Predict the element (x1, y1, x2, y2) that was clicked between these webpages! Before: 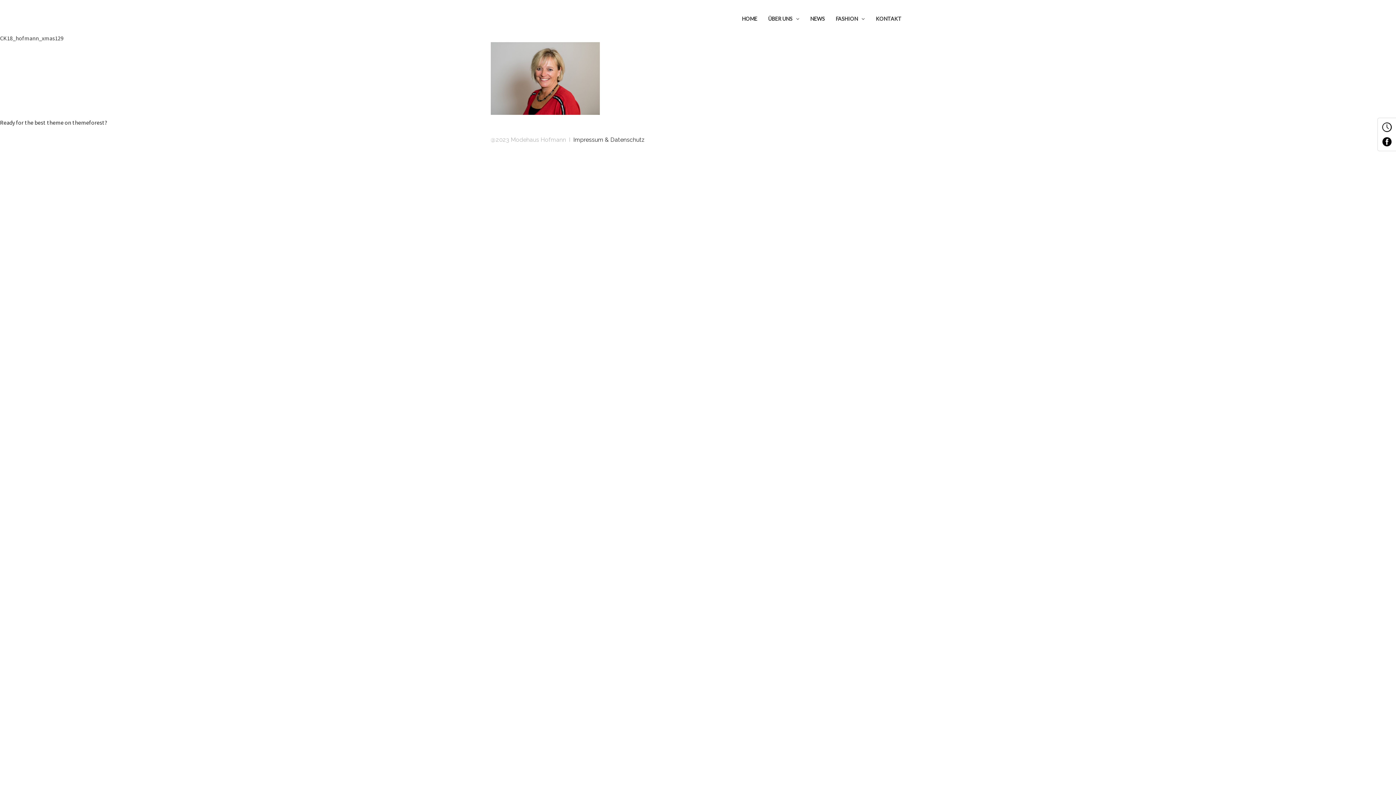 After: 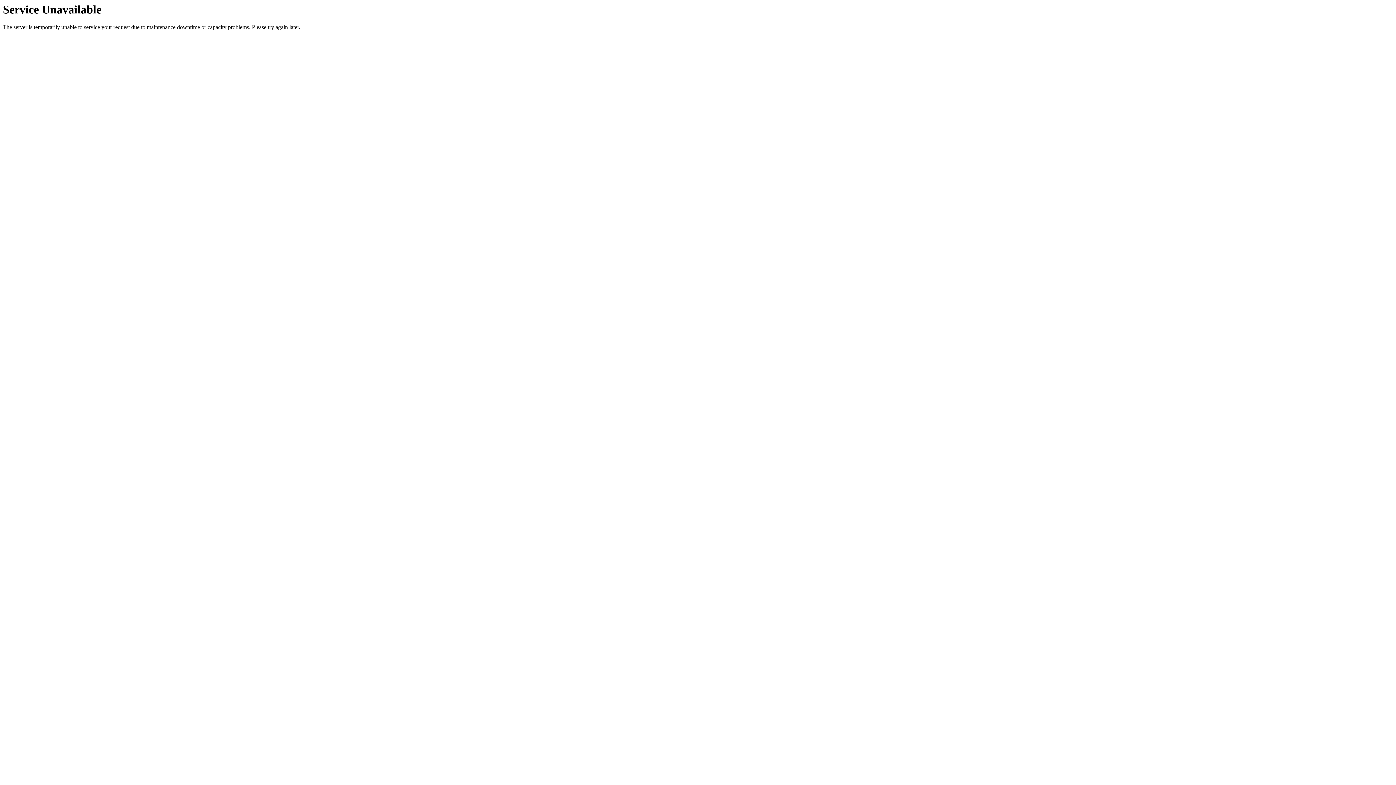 Action: bbox: (573, 136, 645, 143) label: Impressum & Datenschutz